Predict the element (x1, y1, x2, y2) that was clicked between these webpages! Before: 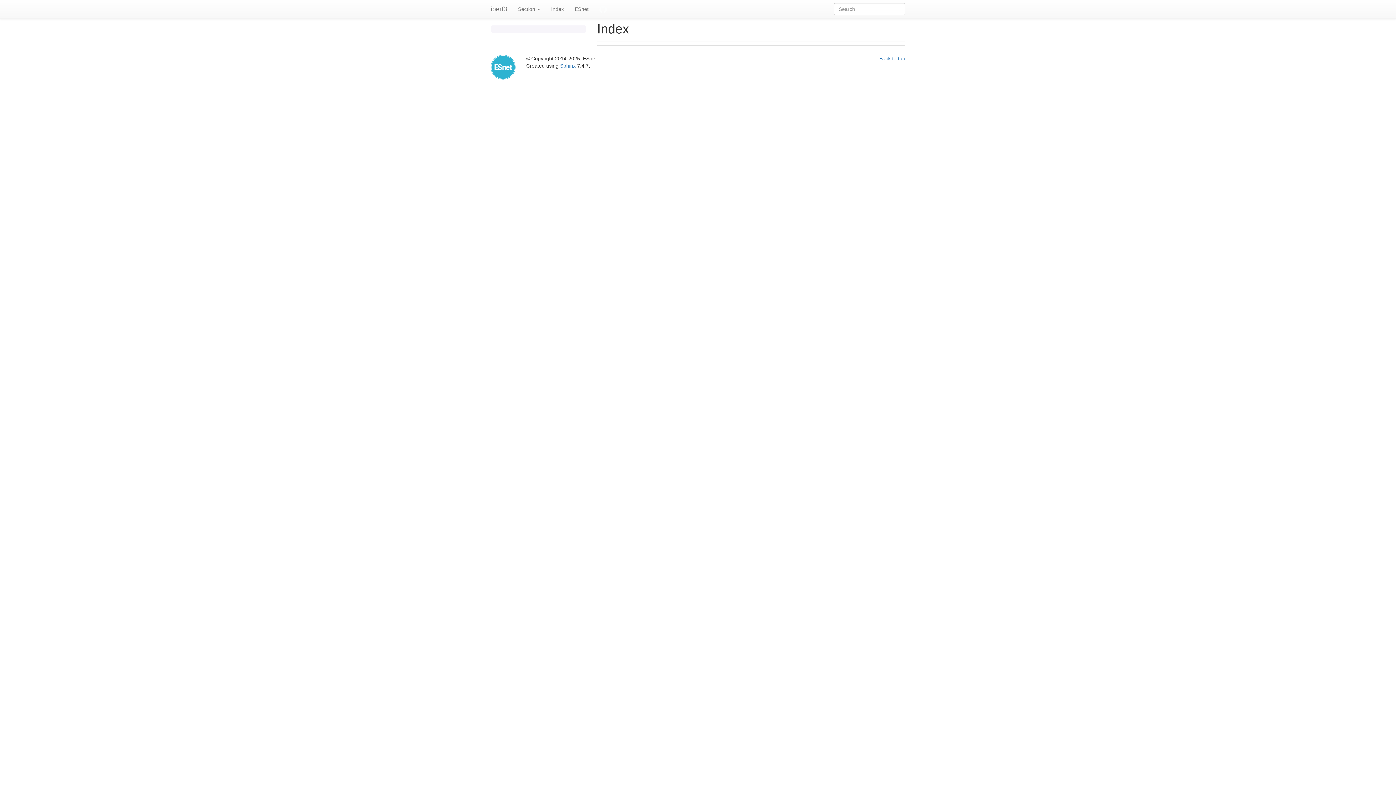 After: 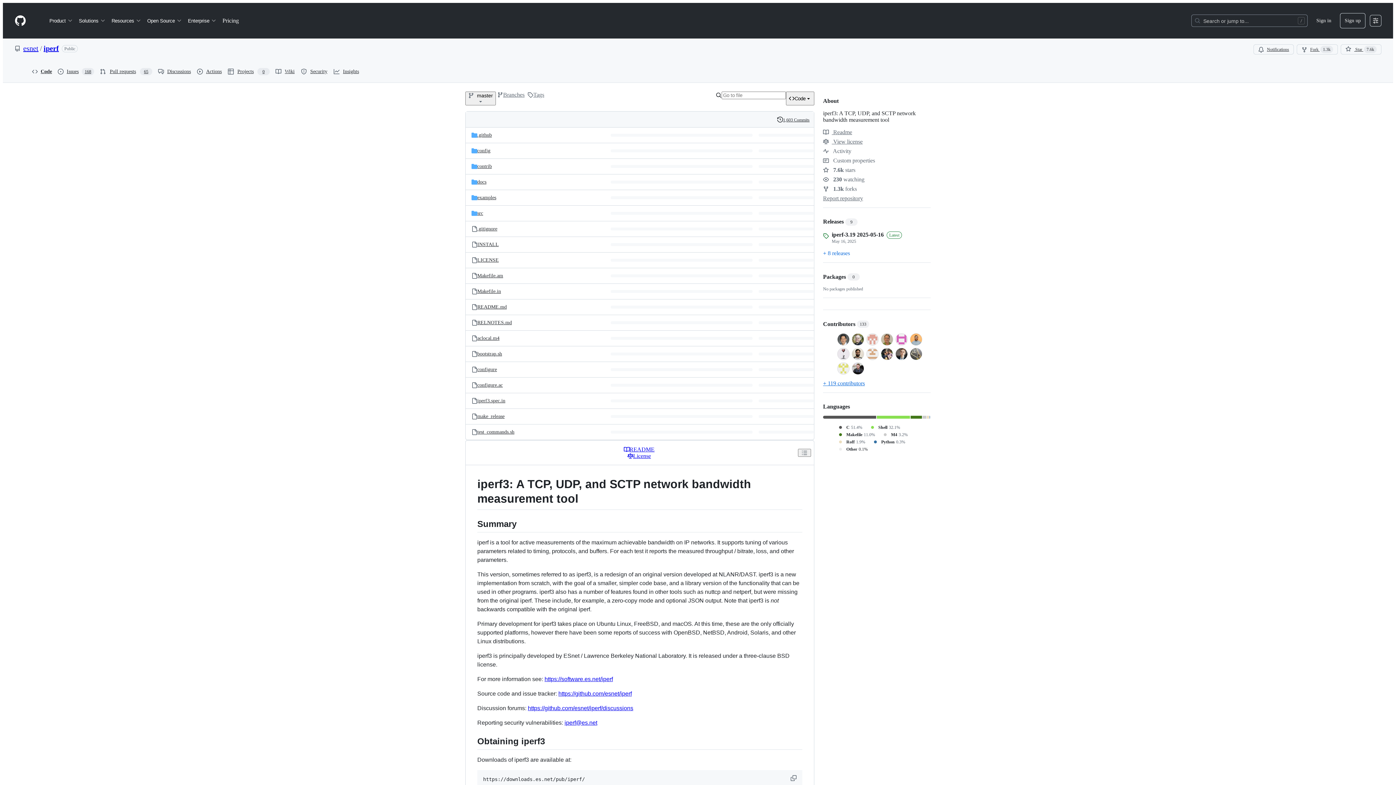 Action: bbox: (594, 0, 612, 18)